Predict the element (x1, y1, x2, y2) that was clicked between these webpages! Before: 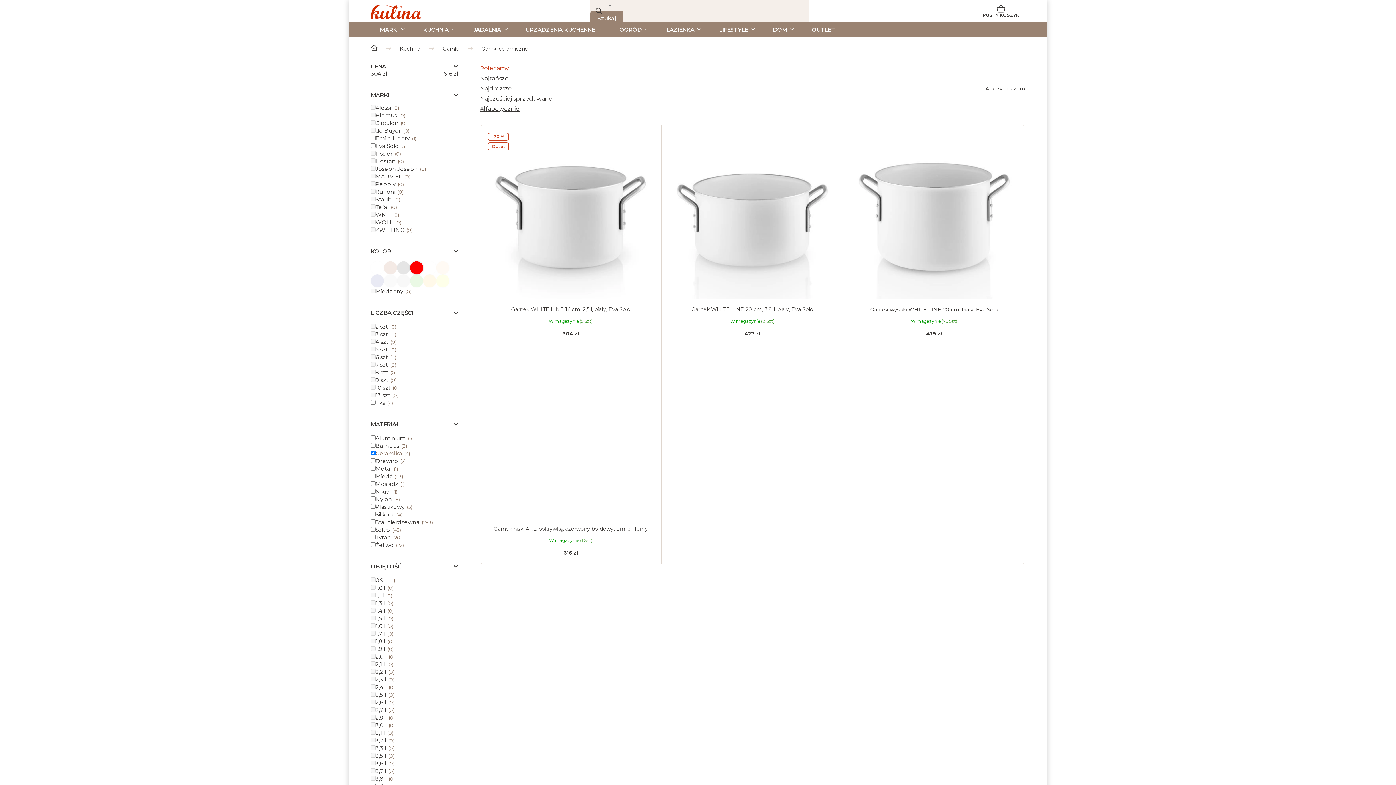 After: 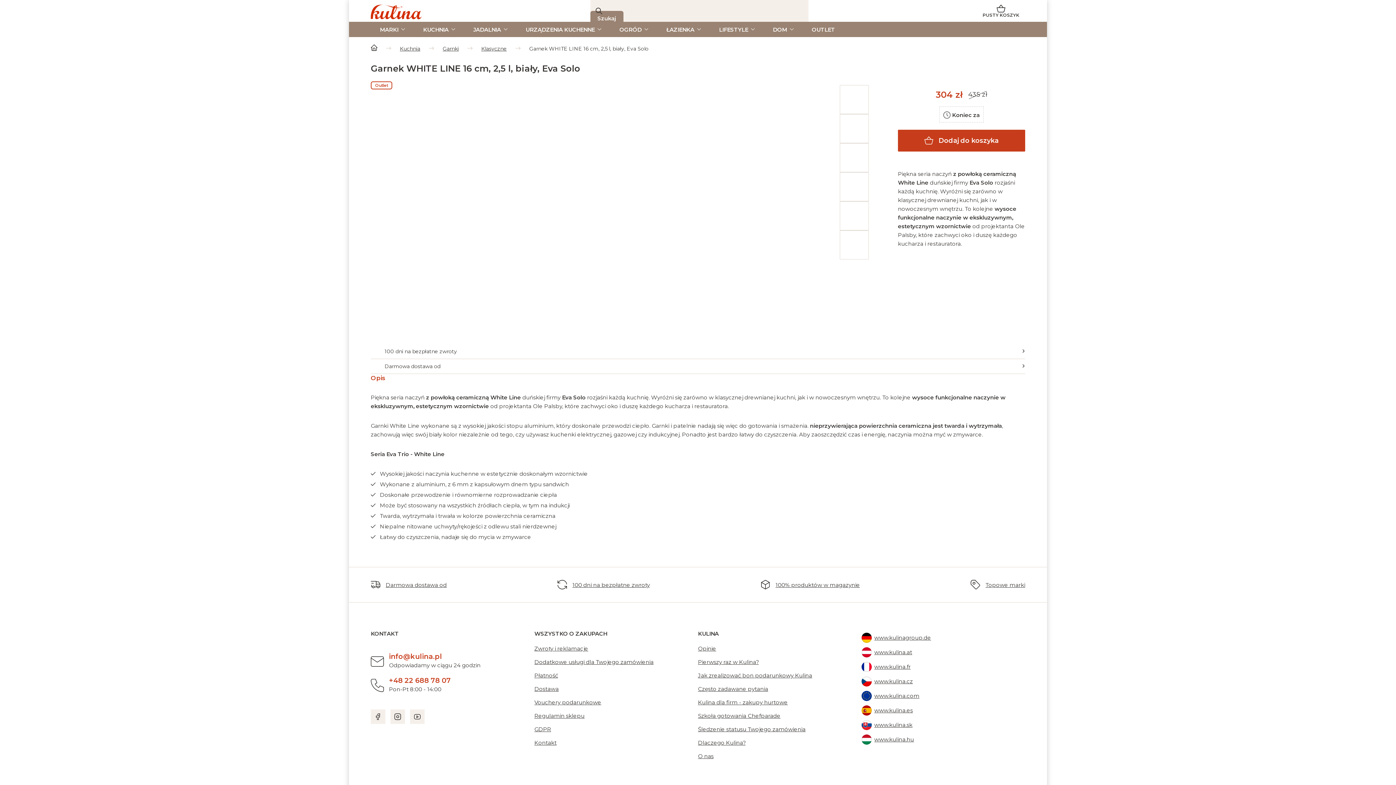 Action: label: Akce
Outlet
–30 % bbox: (487, 132, 654, 299)